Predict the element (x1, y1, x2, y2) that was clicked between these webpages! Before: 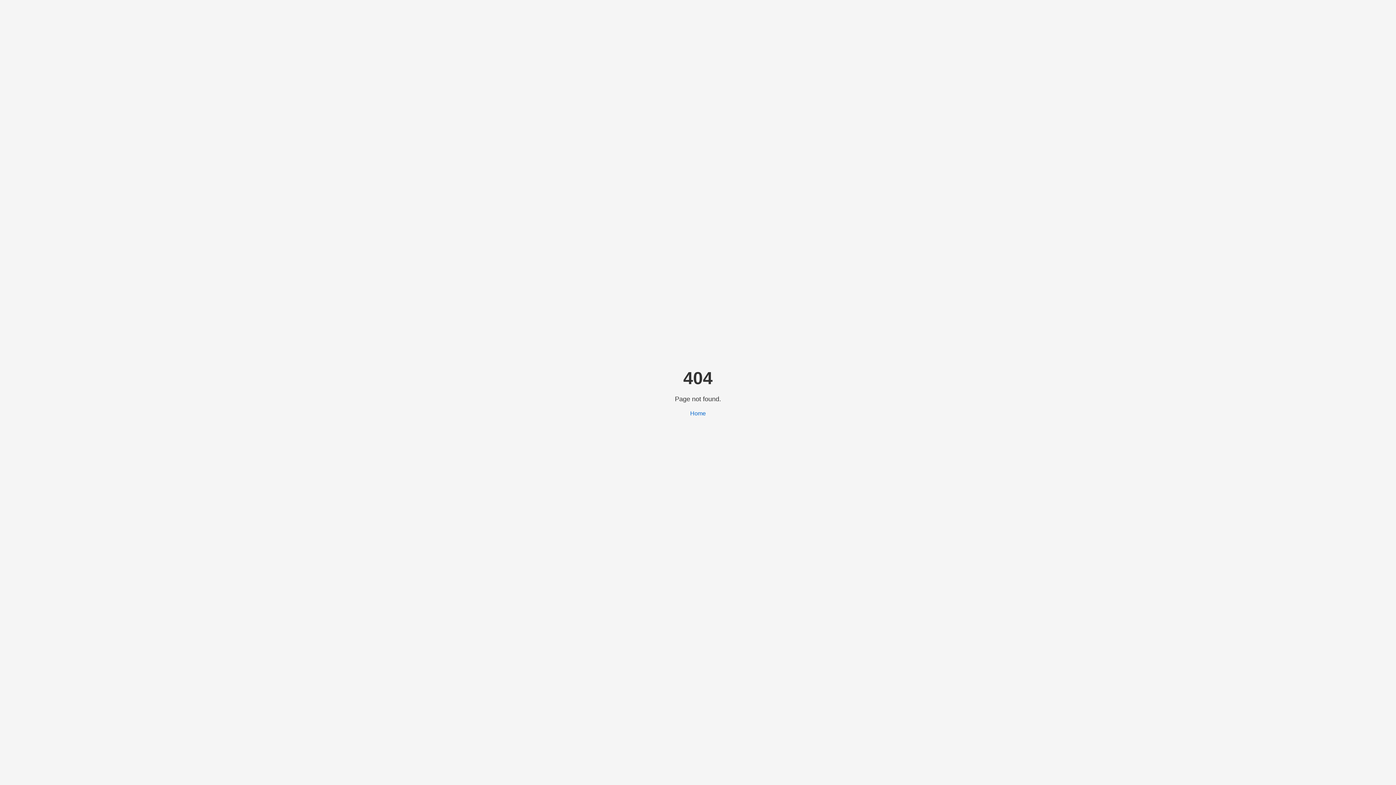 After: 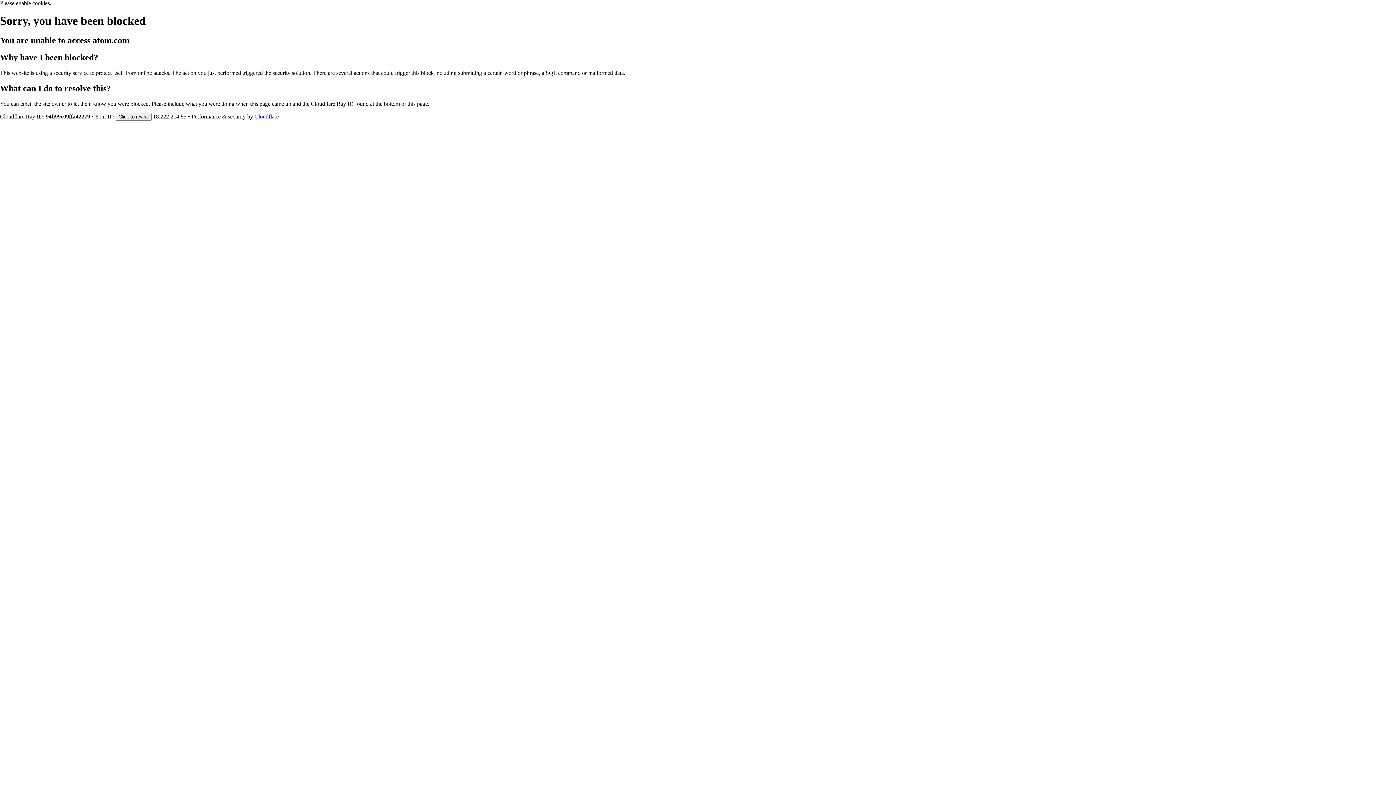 Action: label: Home bbox: (690, 410, 706, 416)